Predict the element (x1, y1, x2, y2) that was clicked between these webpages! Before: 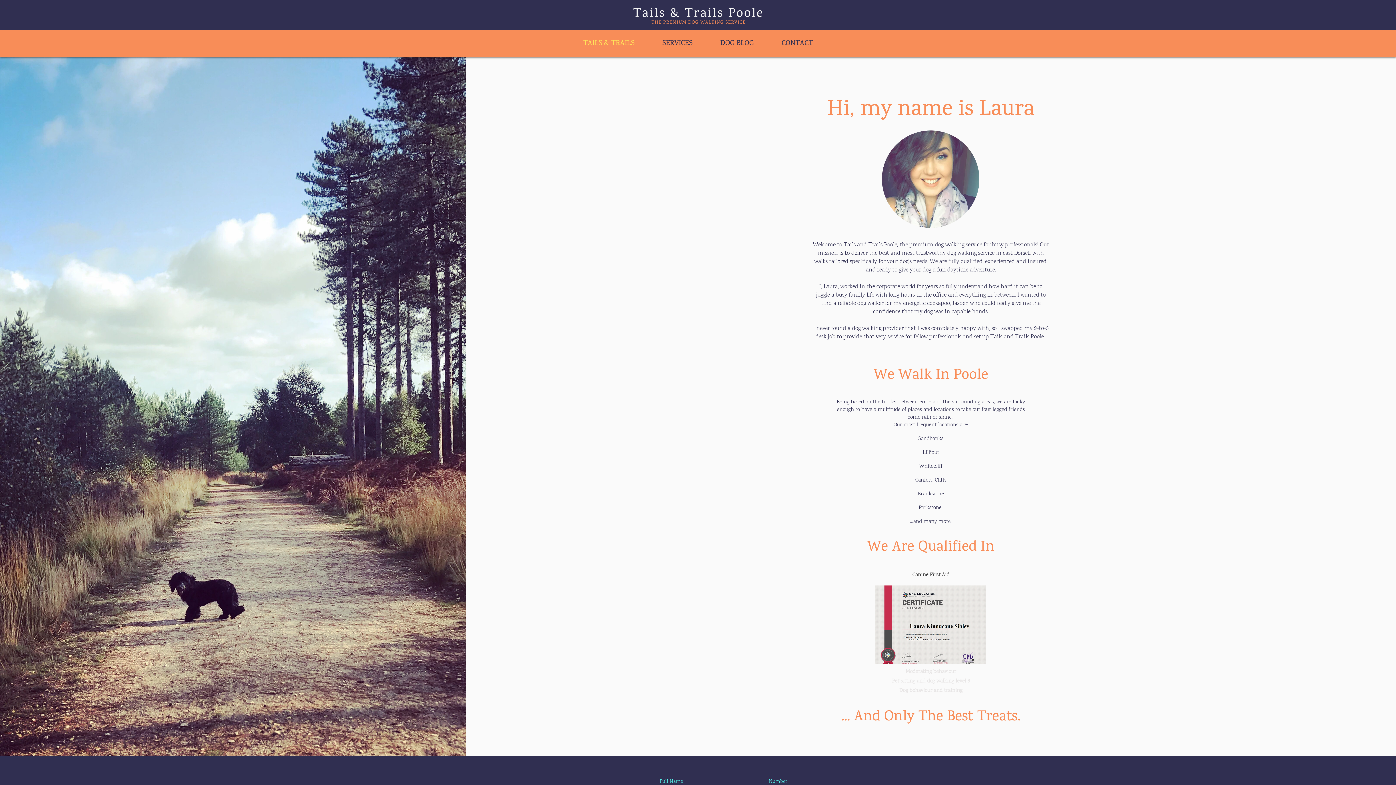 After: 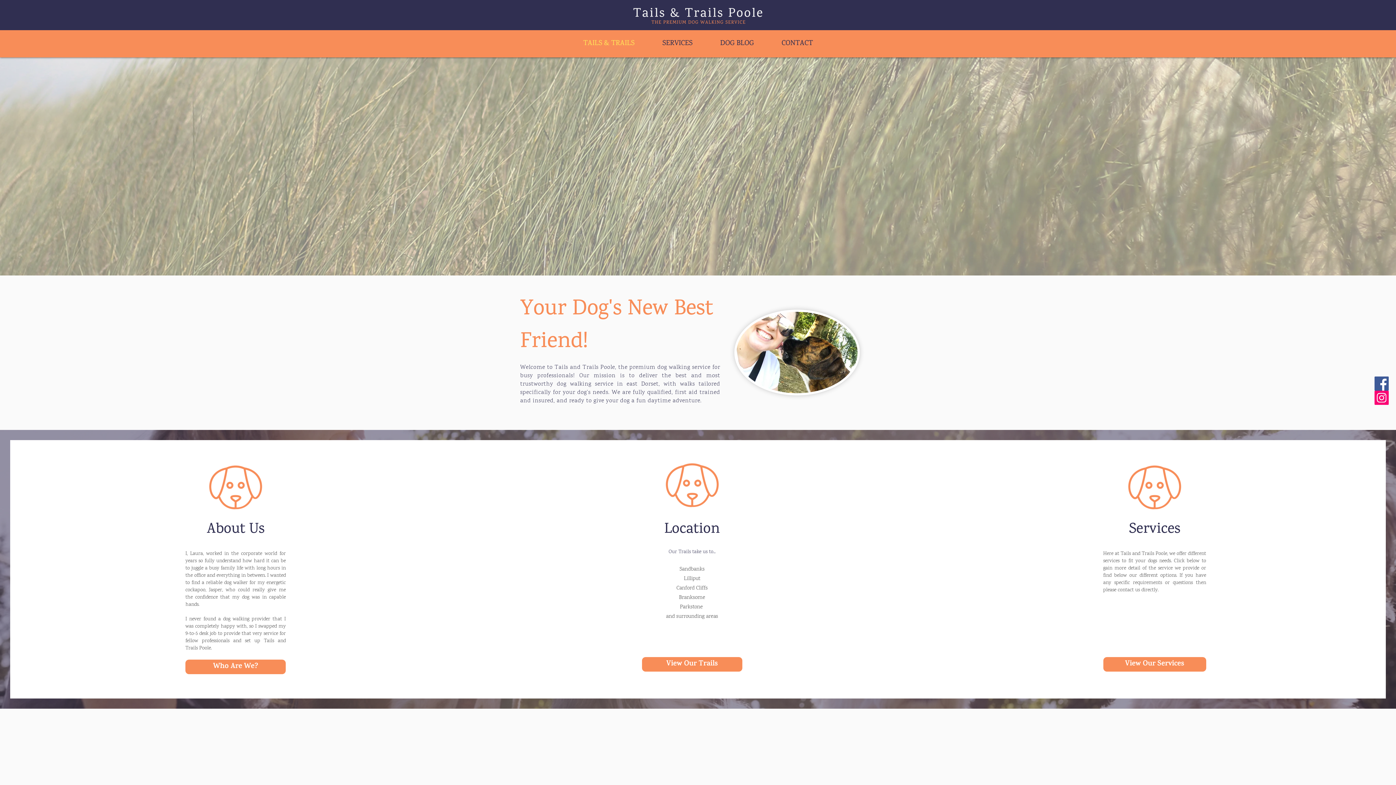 Action: bbox: (632, 5, 763, 26)